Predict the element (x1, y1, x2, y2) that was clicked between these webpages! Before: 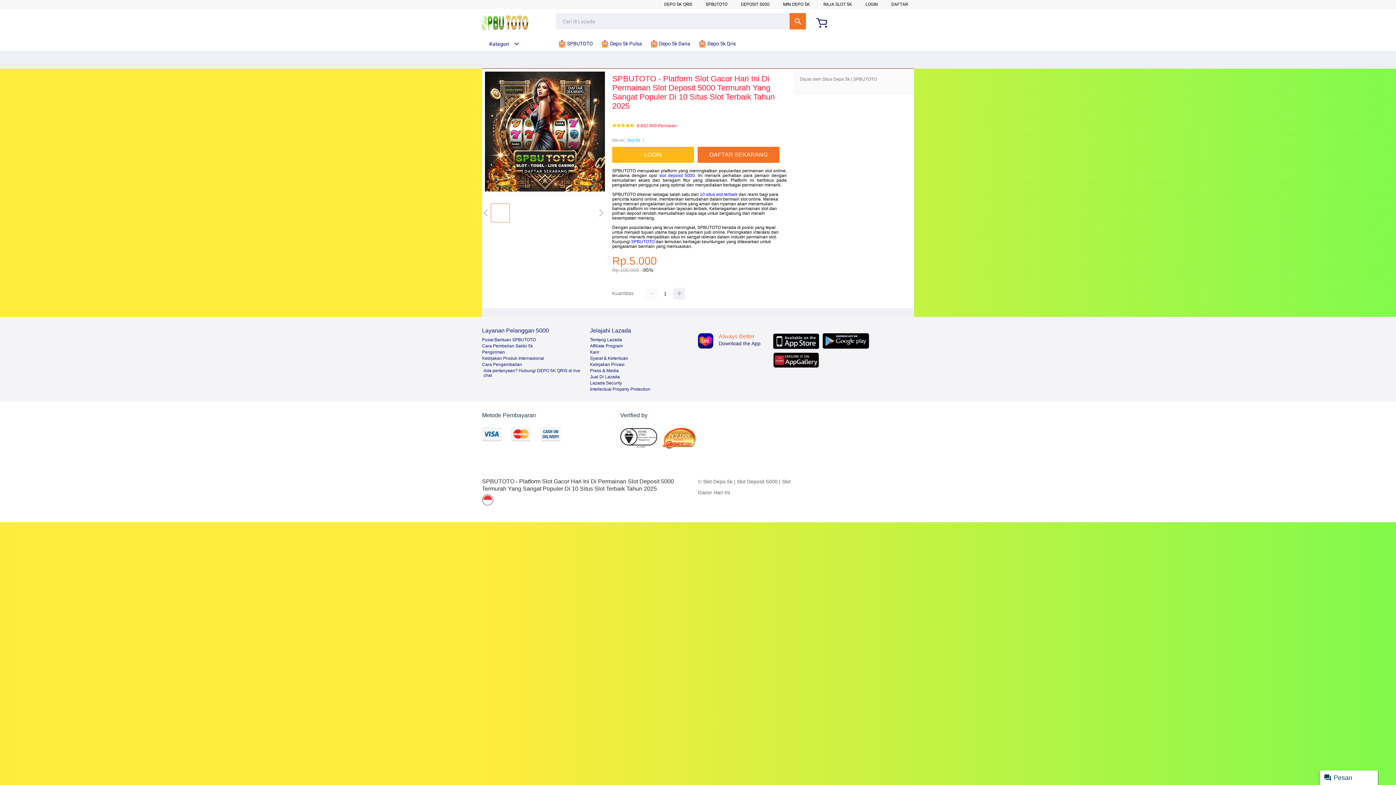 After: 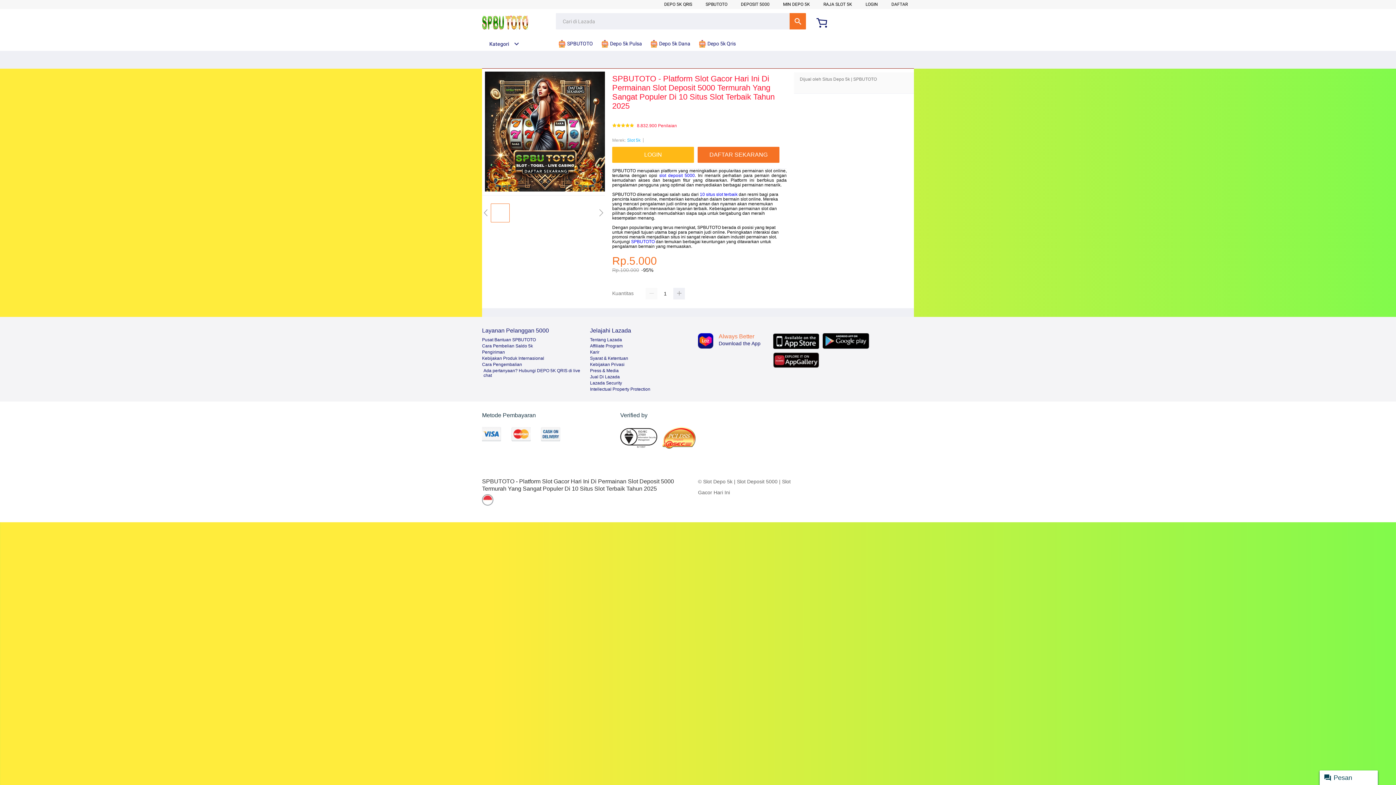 Action: bbox: (627, 136, 640, 144) label: Slot 5k